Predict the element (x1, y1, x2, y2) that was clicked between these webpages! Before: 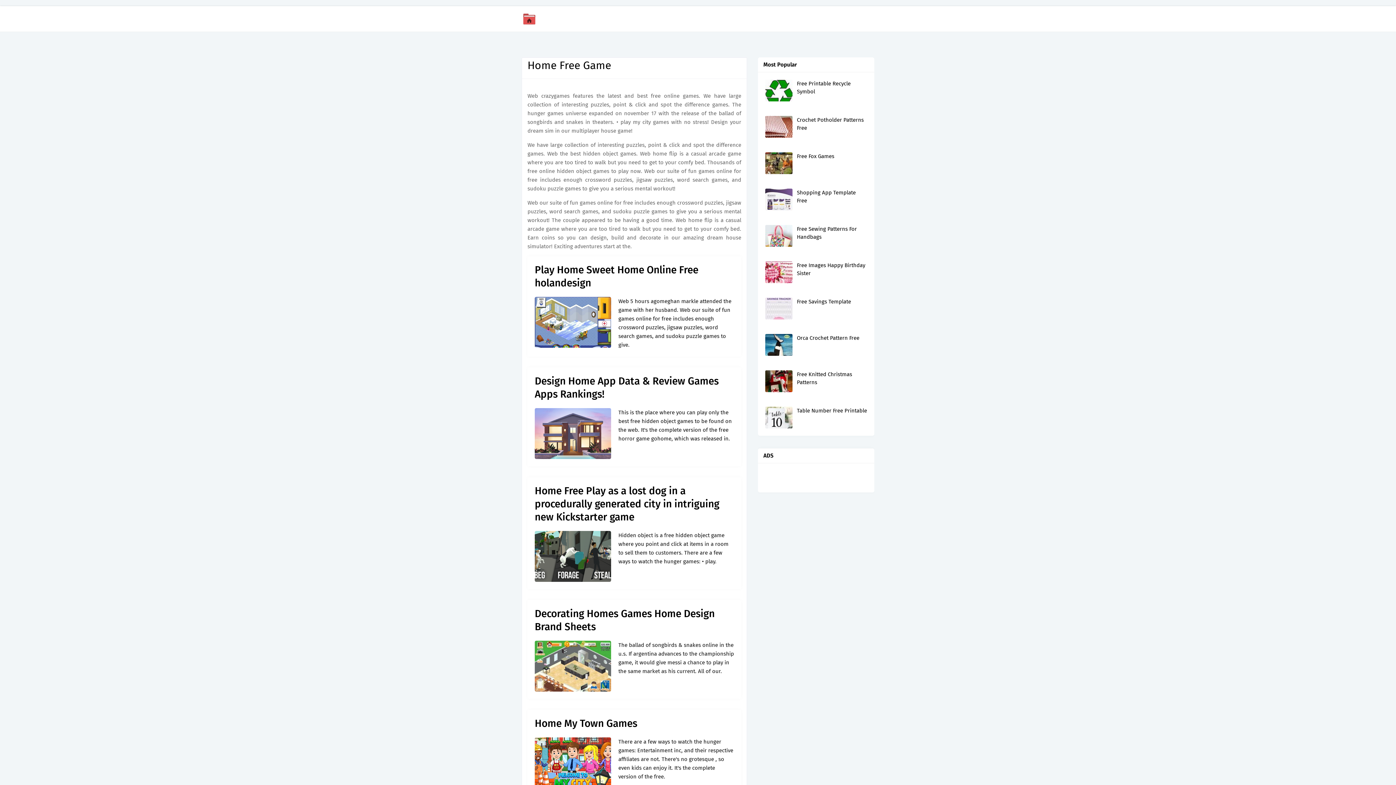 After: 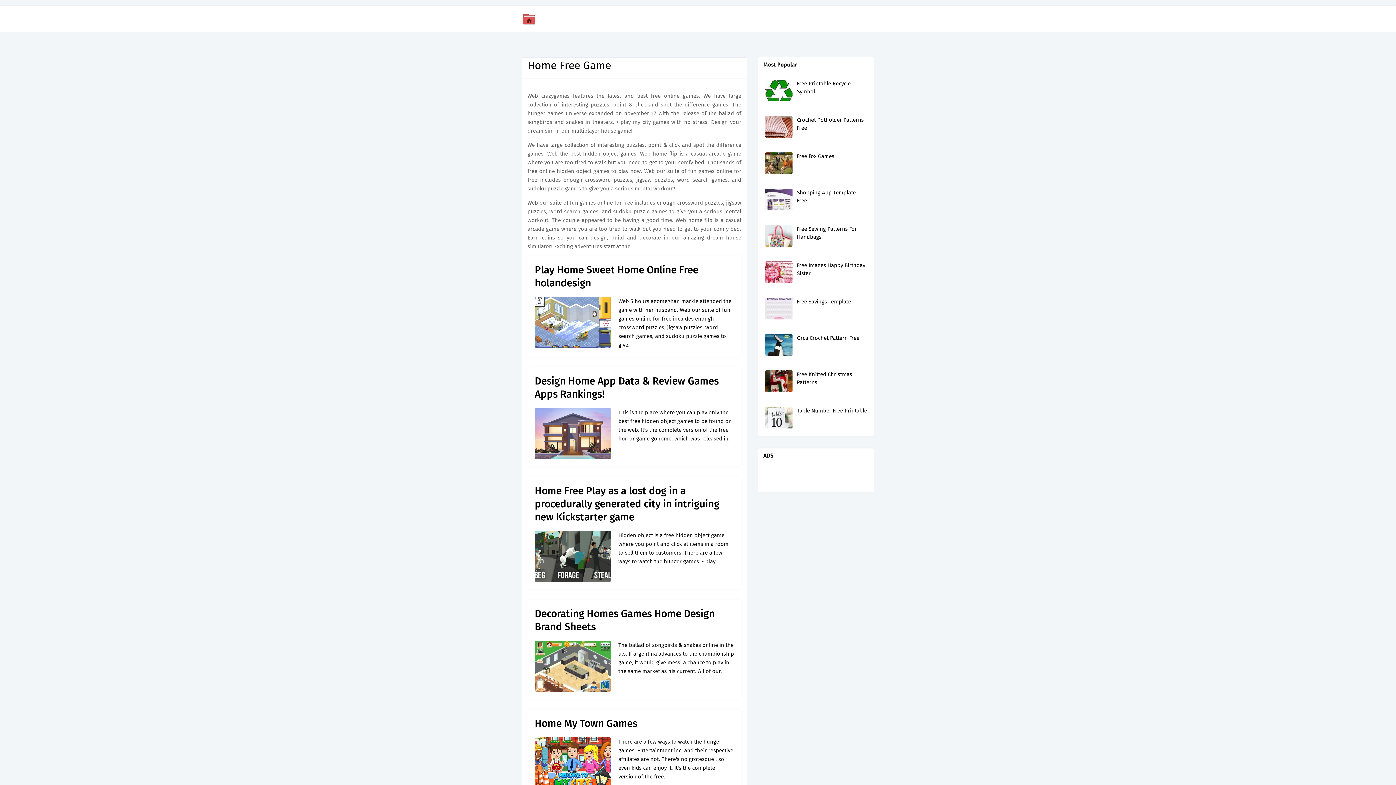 Action: bbox: (534, 297, 611, 348)